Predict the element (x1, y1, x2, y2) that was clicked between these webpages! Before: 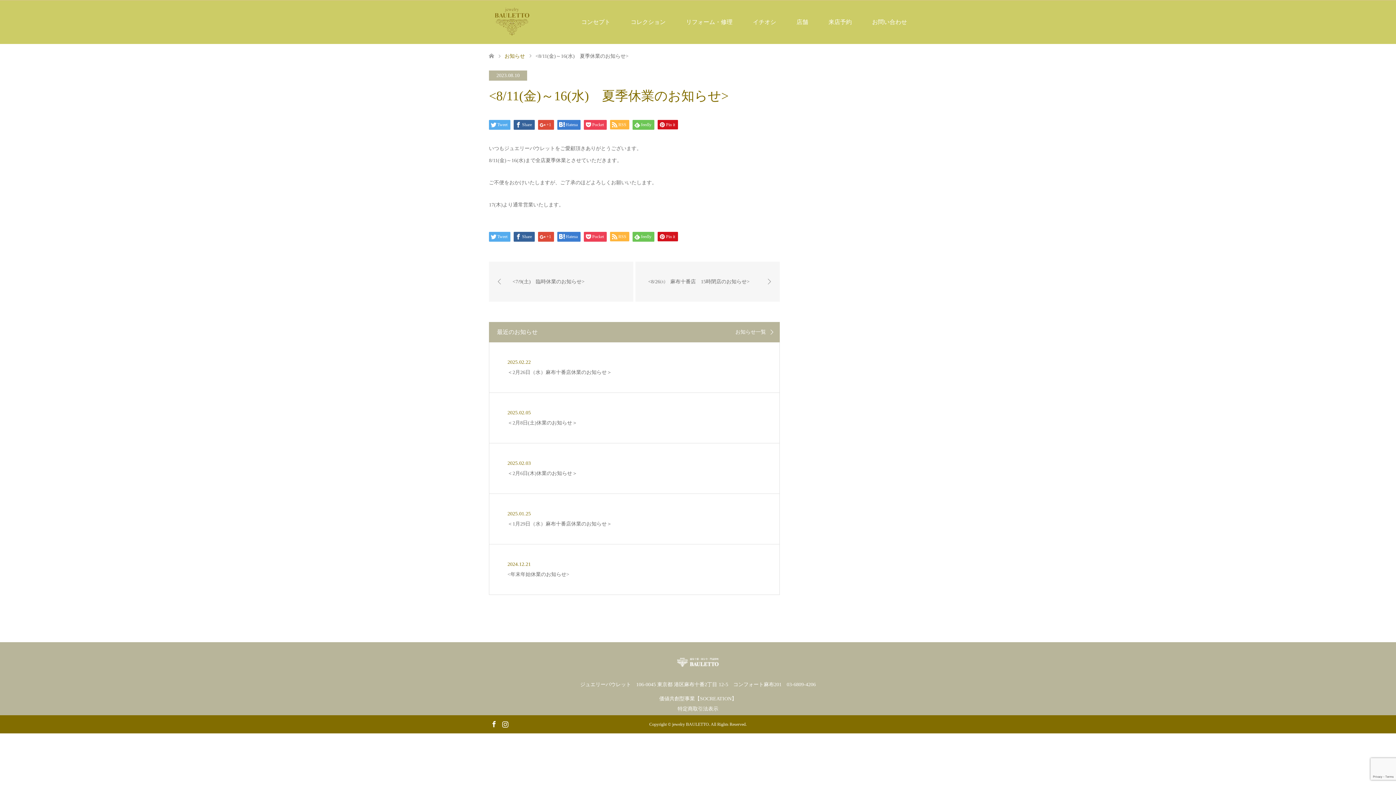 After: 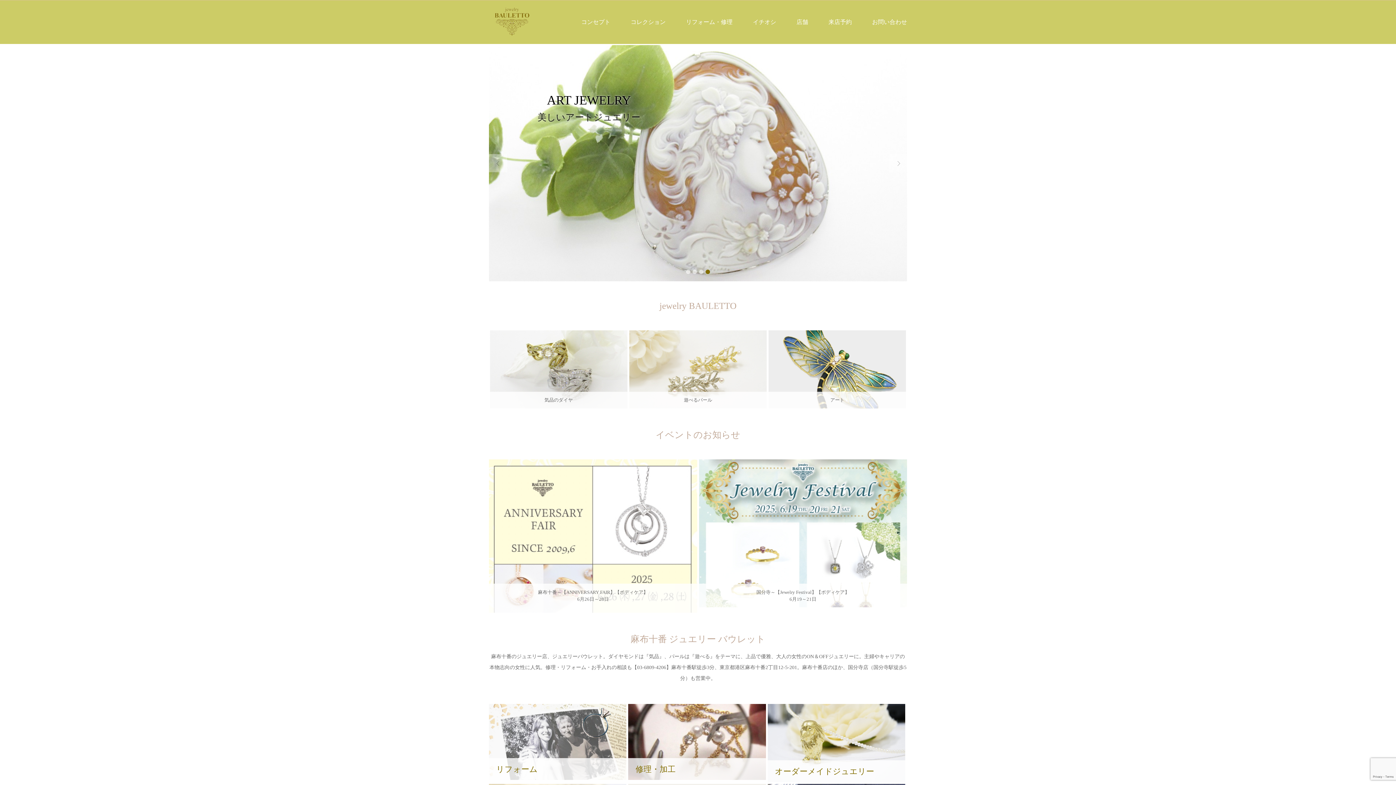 Action: bbox: (489, 53, 494, 59)